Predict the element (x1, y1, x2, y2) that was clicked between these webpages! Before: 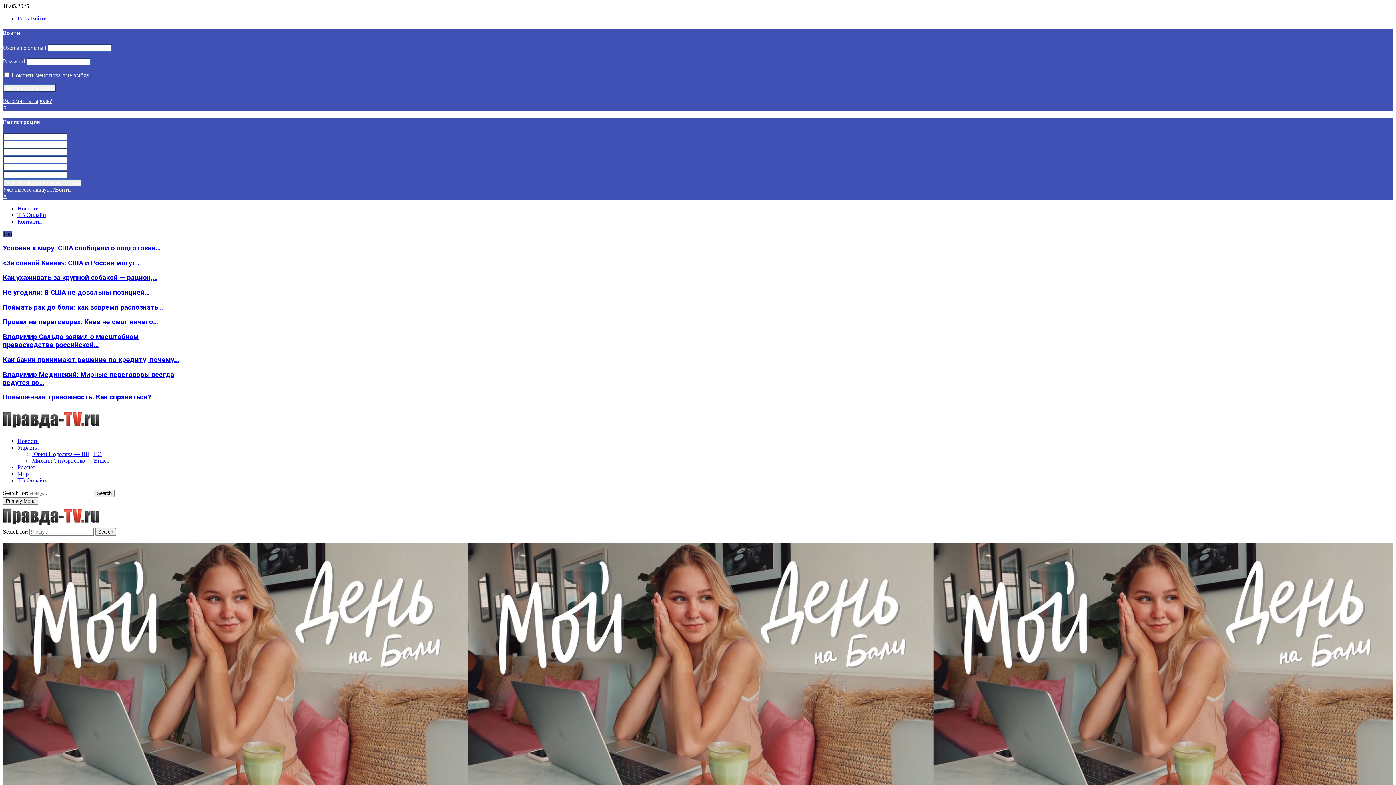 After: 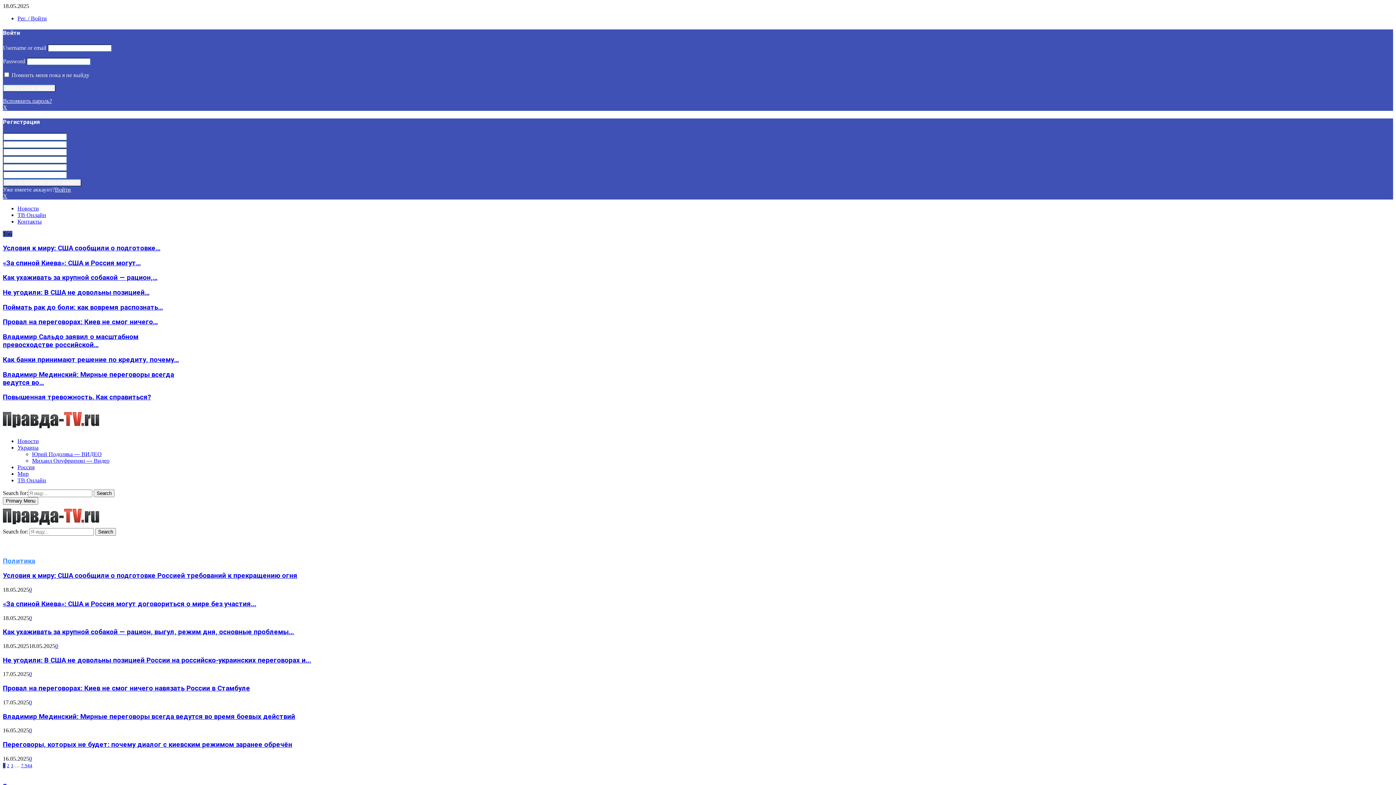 Action: bbox: (2, 521, 99, 527)